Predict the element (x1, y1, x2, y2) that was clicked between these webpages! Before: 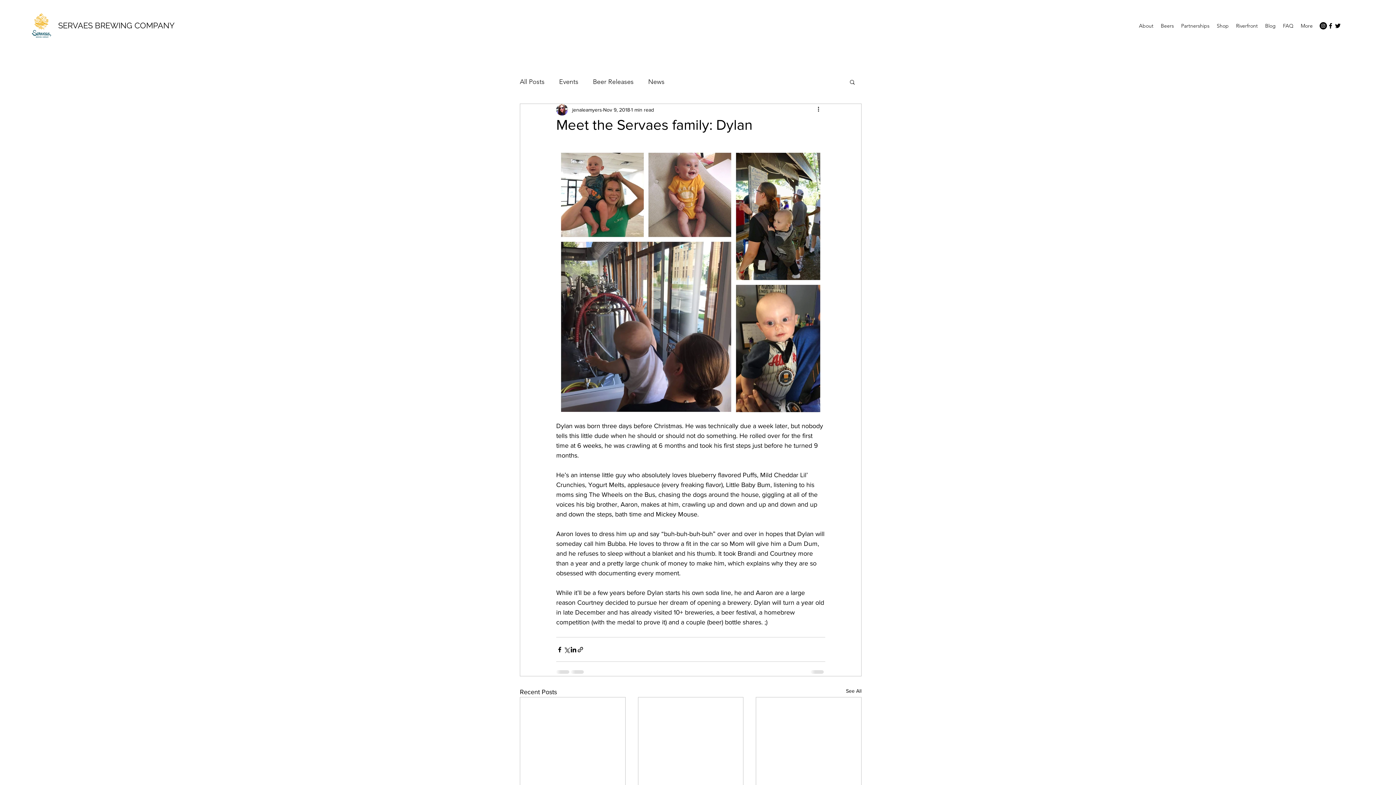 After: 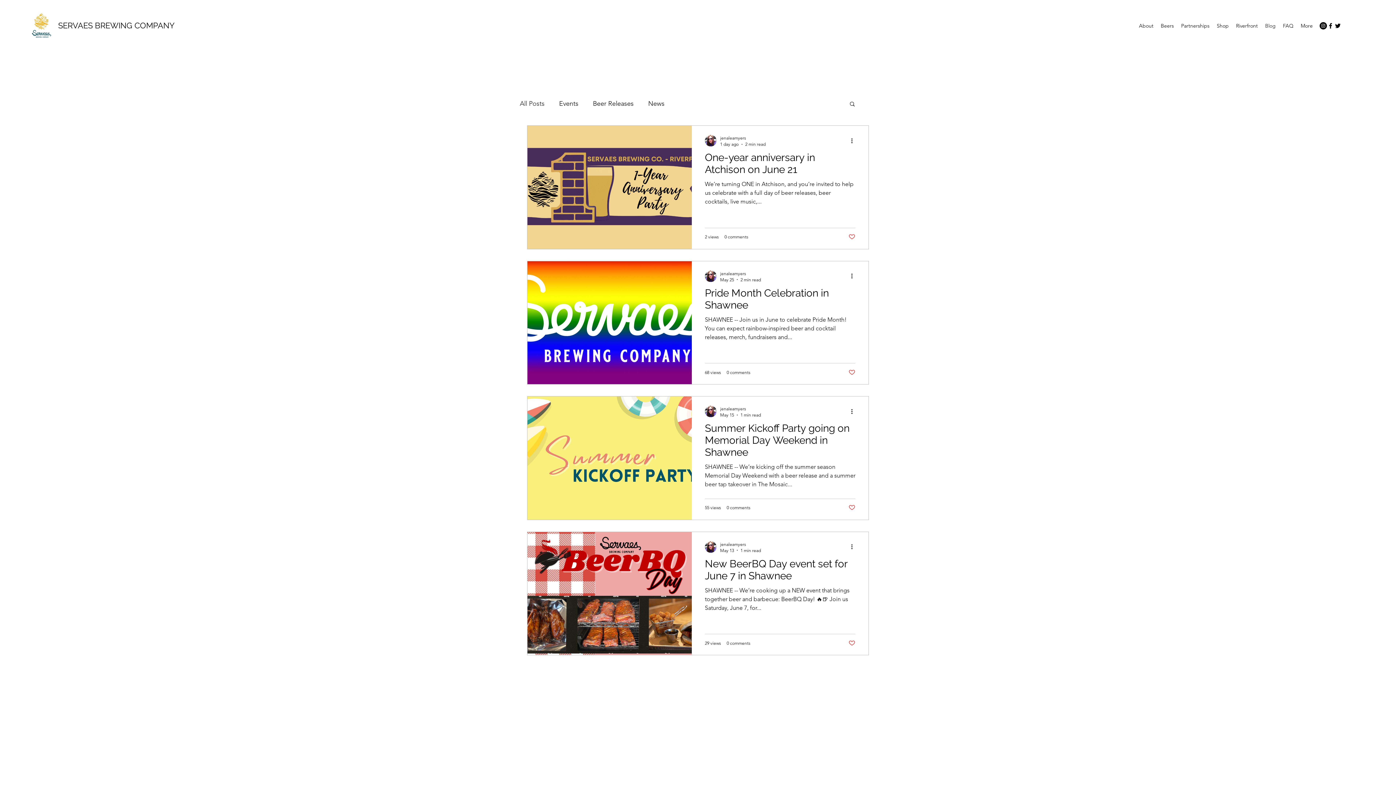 Action: label: See All bbox: (846, 687, 861, 697)